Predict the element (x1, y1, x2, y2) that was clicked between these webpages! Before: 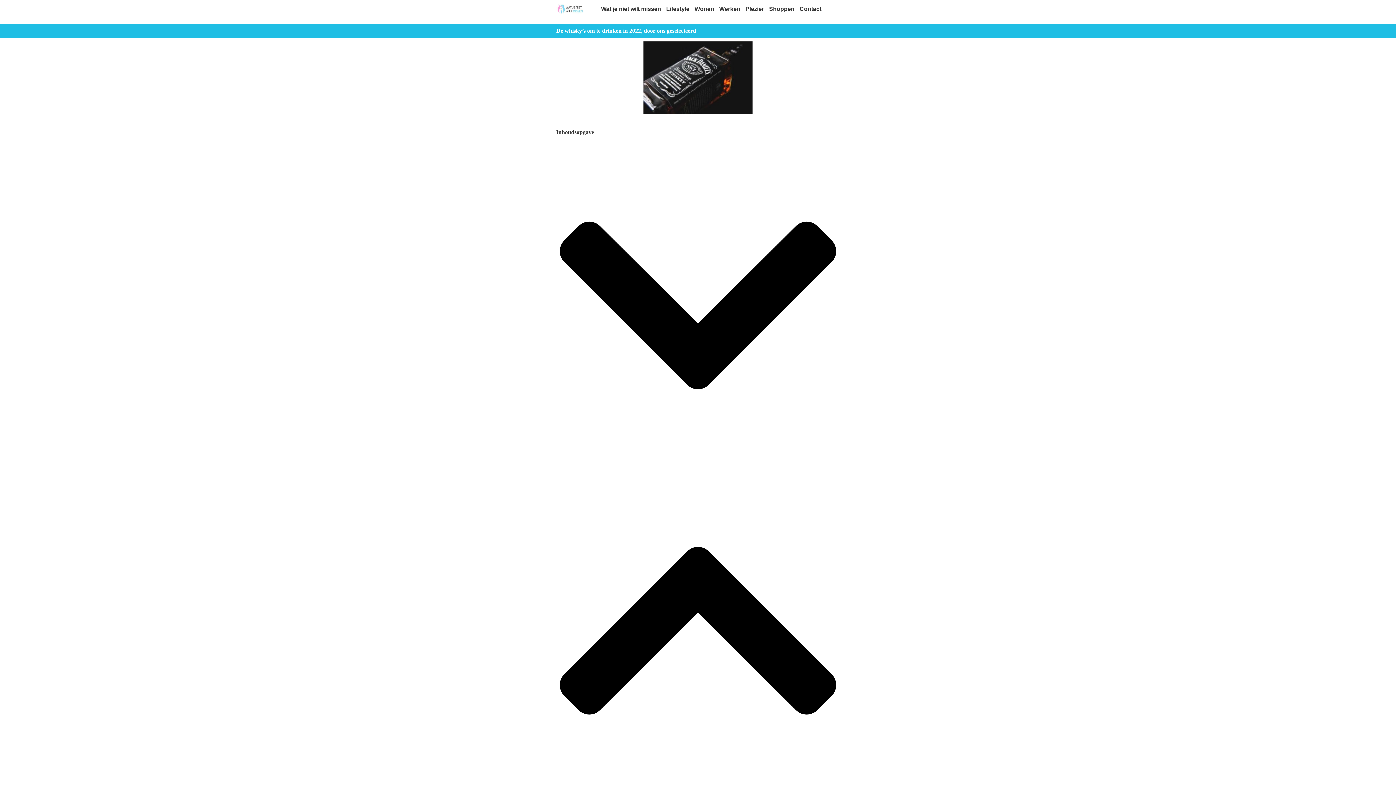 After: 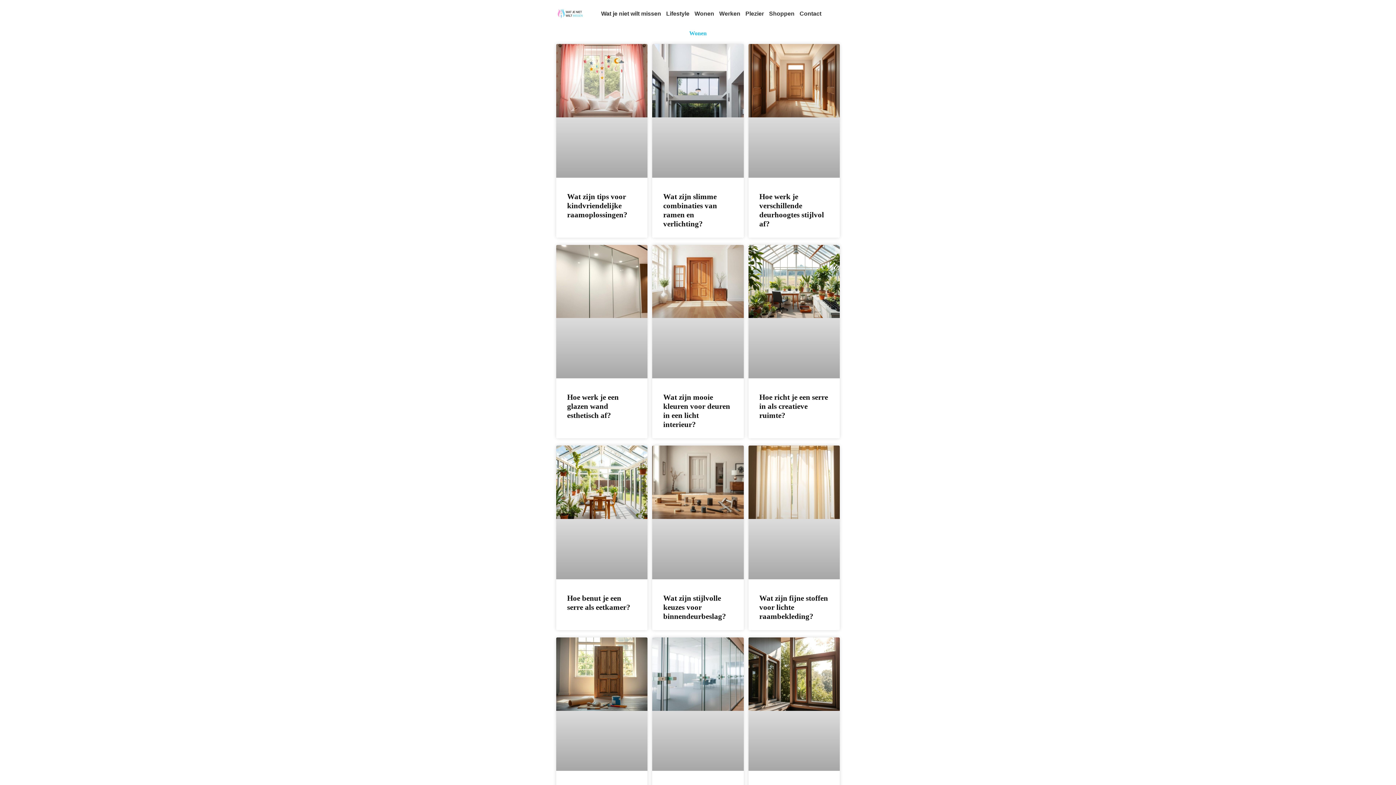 Action: bbox: (694, 1, 715, 16) label: Wonen